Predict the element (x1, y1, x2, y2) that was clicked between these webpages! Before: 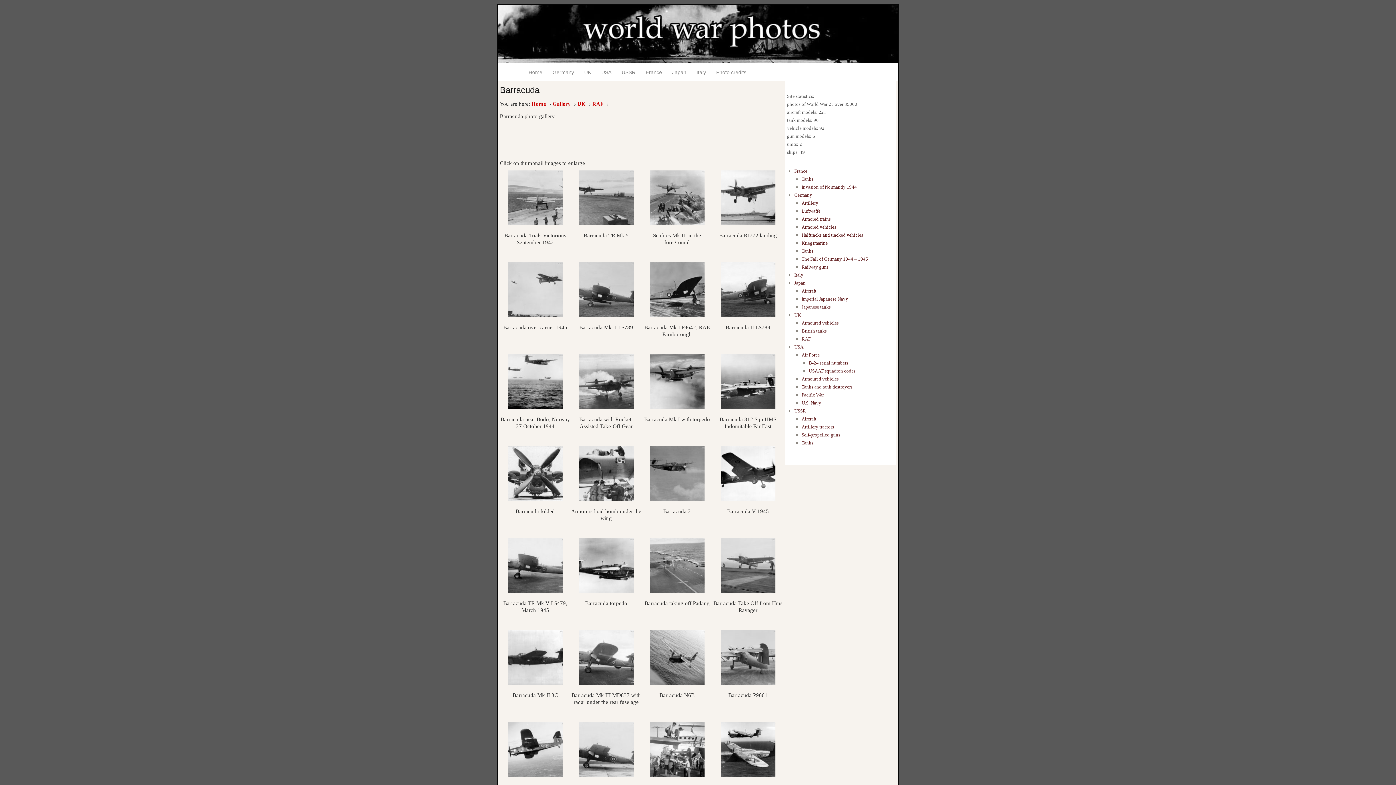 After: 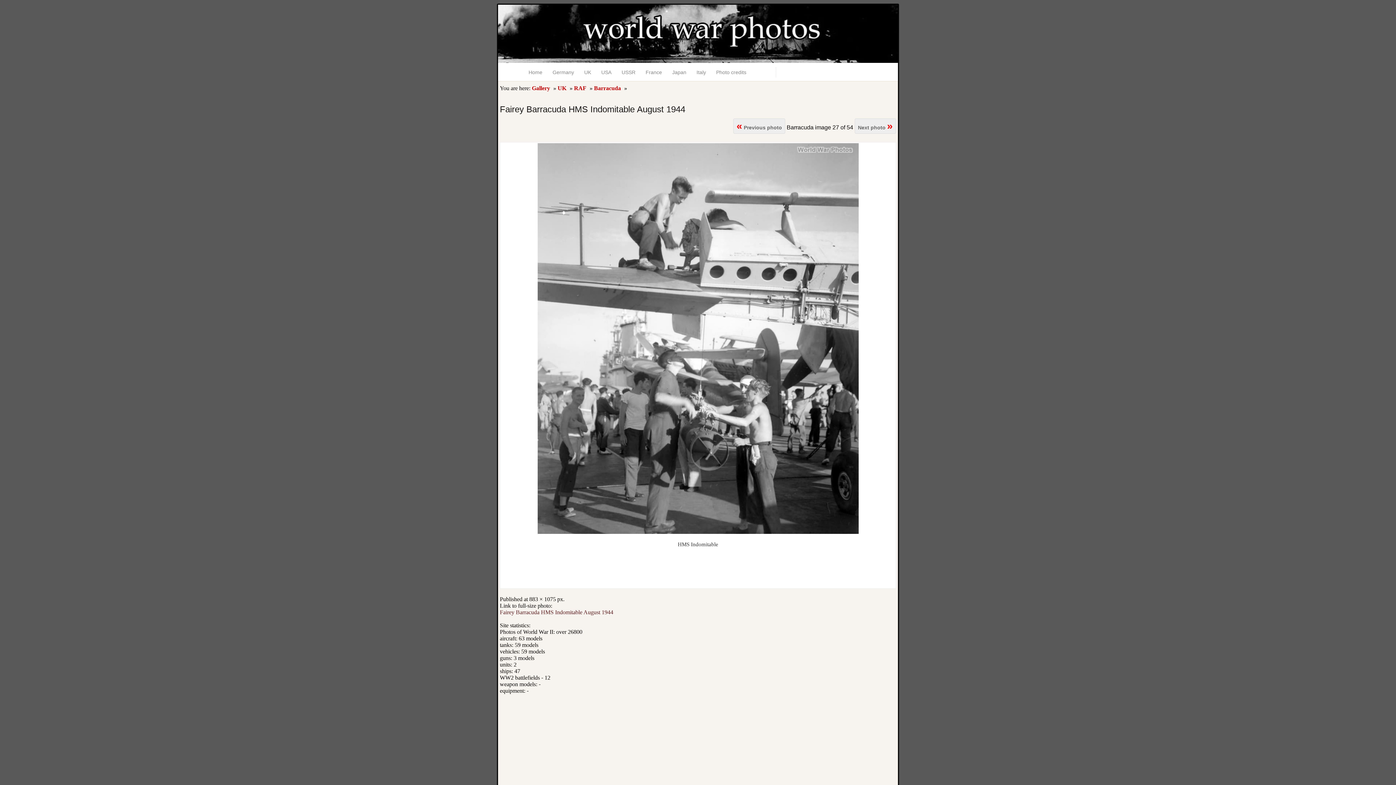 Action: bbox: (650, 772, 704, 778)